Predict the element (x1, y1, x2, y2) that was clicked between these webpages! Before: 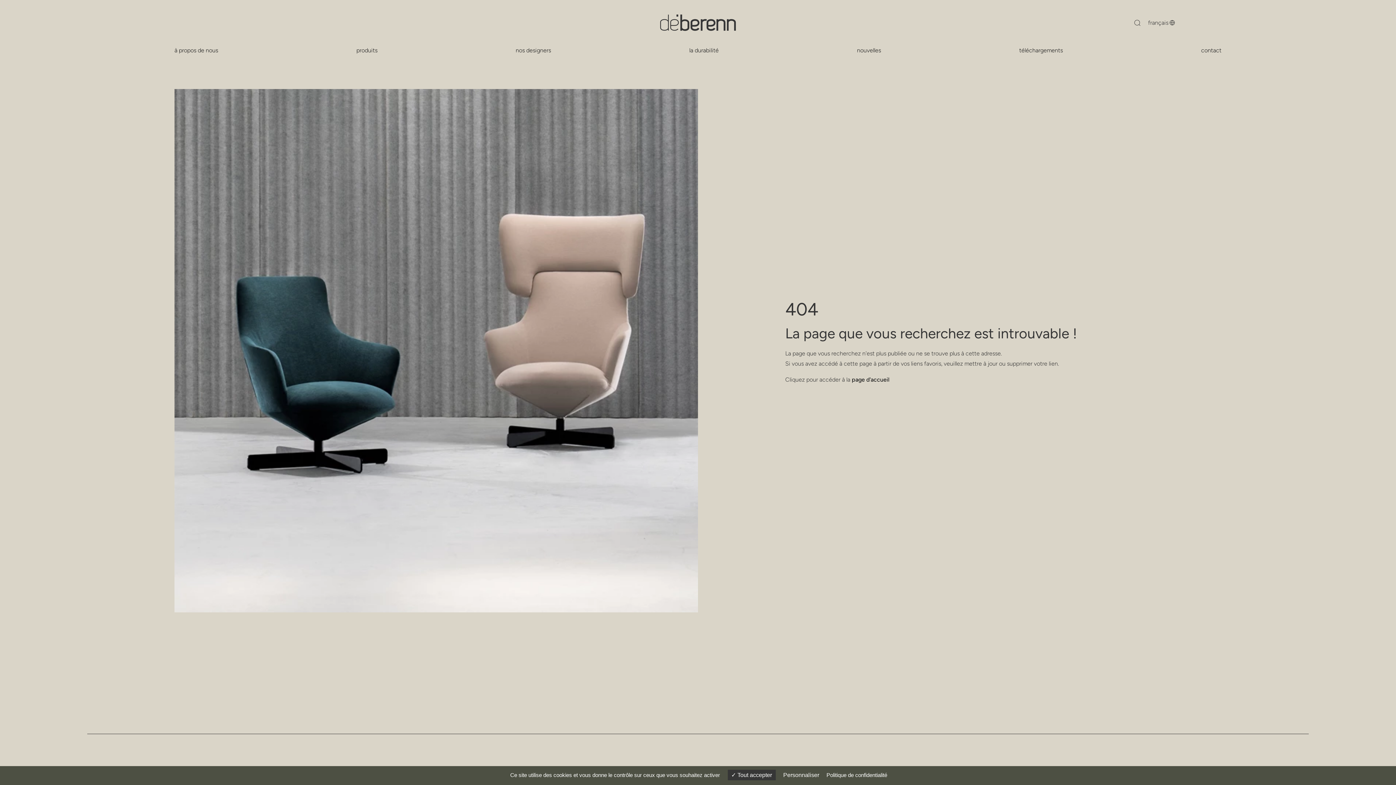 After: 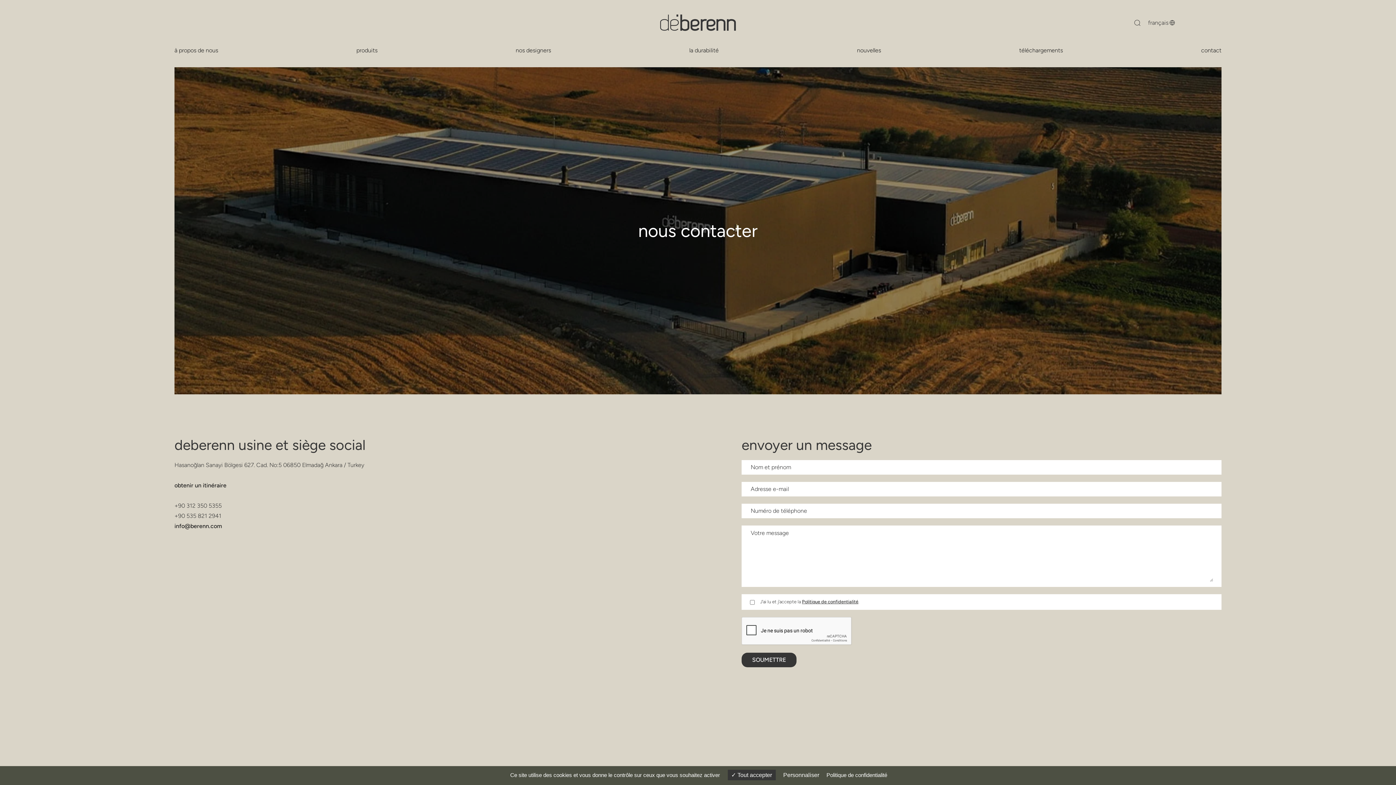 Action: bbox: (1201, 45, 1221, 67) label: contact